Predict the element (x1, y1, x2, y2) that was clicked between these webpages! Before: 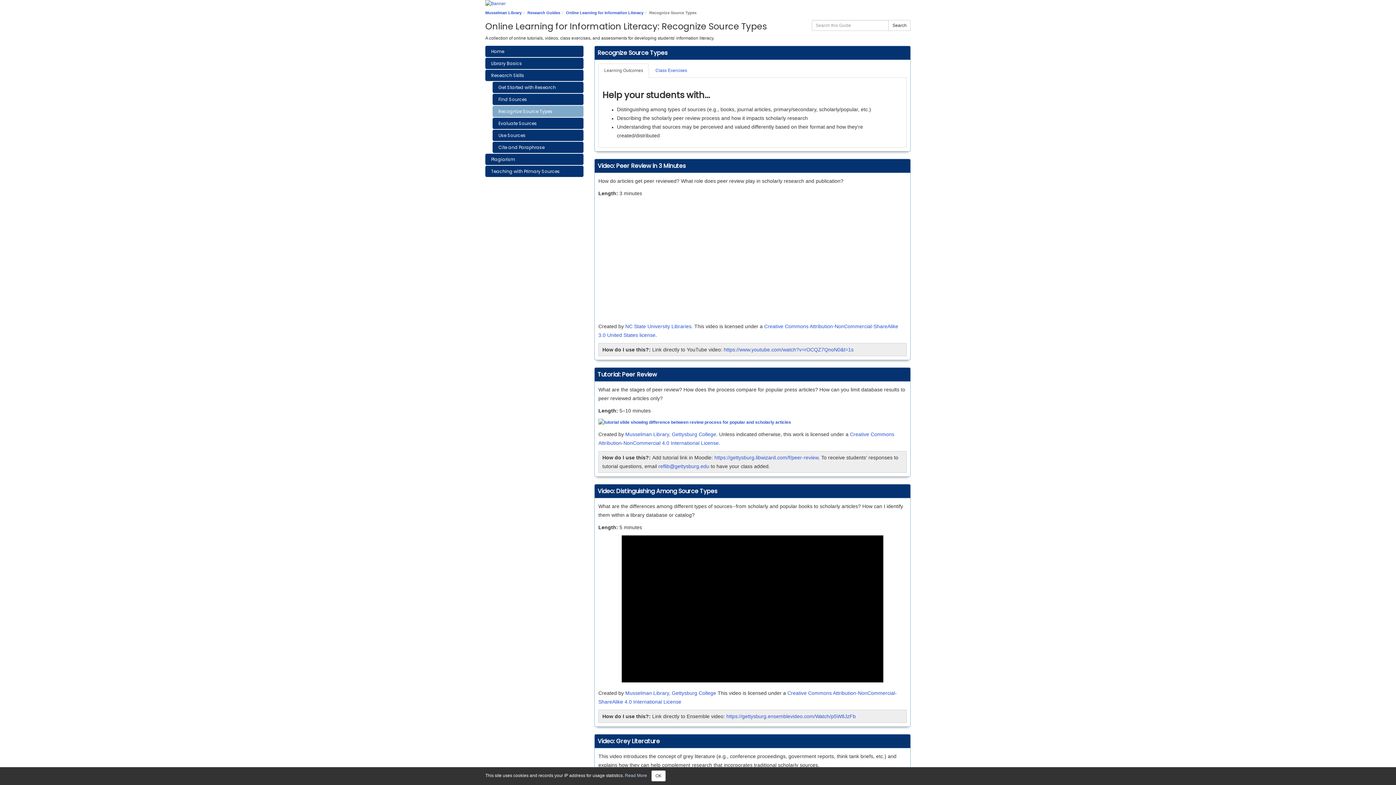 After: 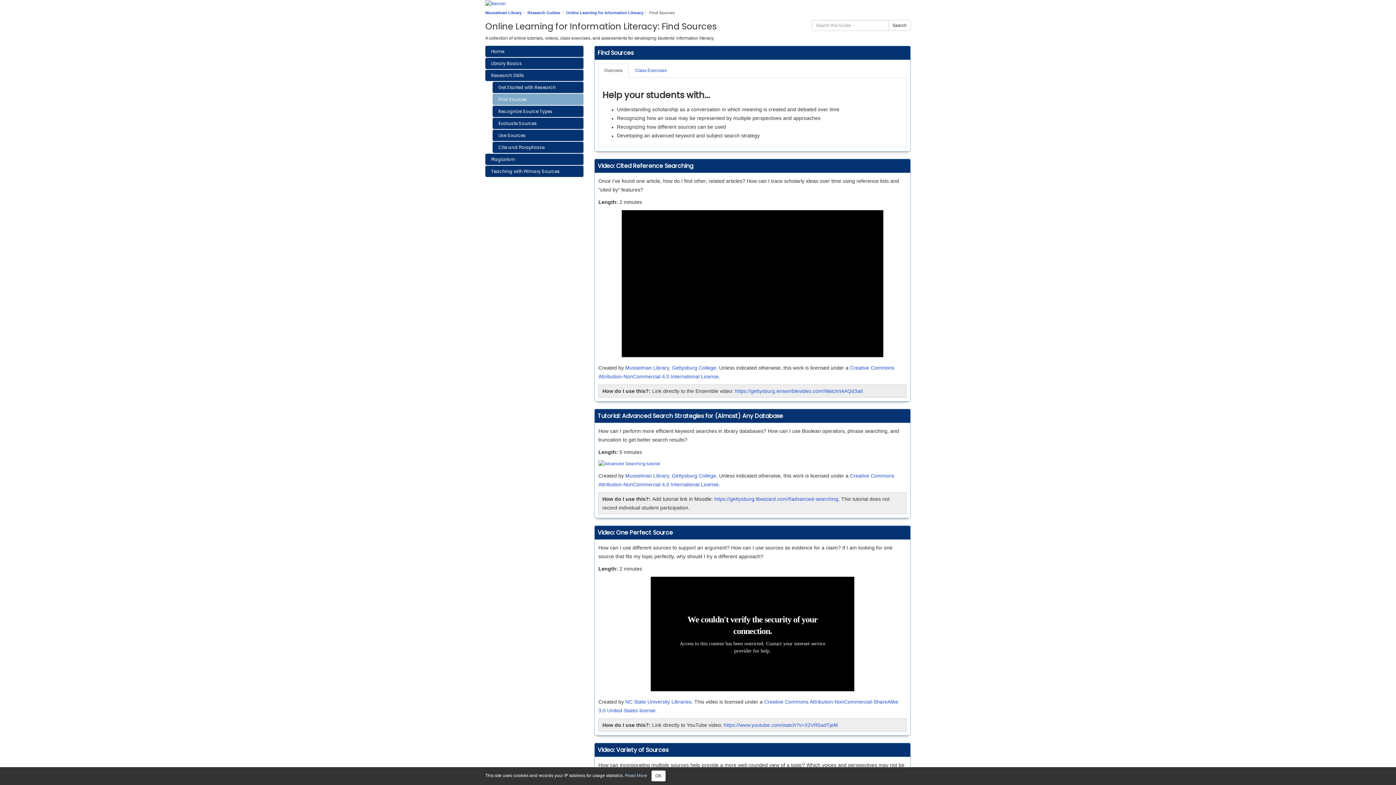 Action: label: Find Sources bbox: (492, 93, 583, 105)